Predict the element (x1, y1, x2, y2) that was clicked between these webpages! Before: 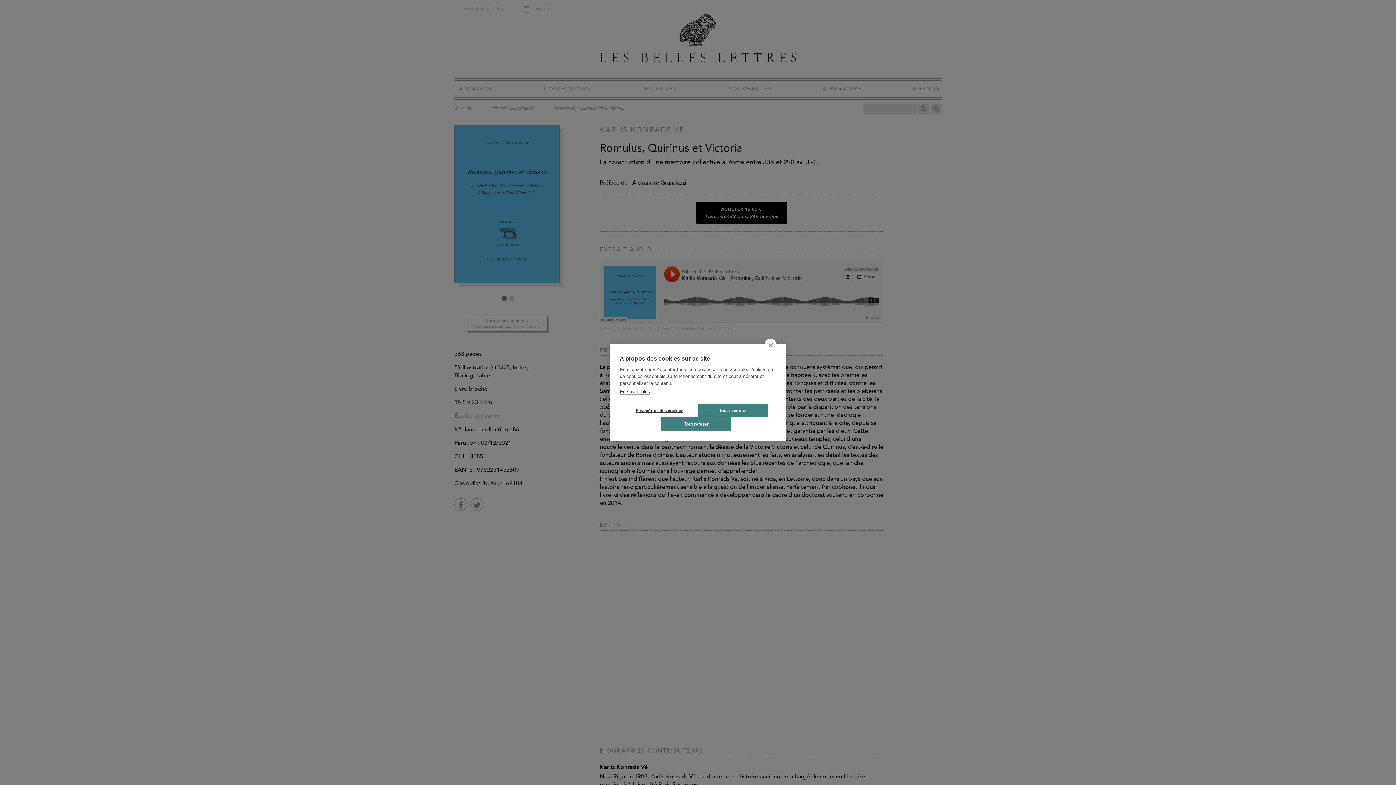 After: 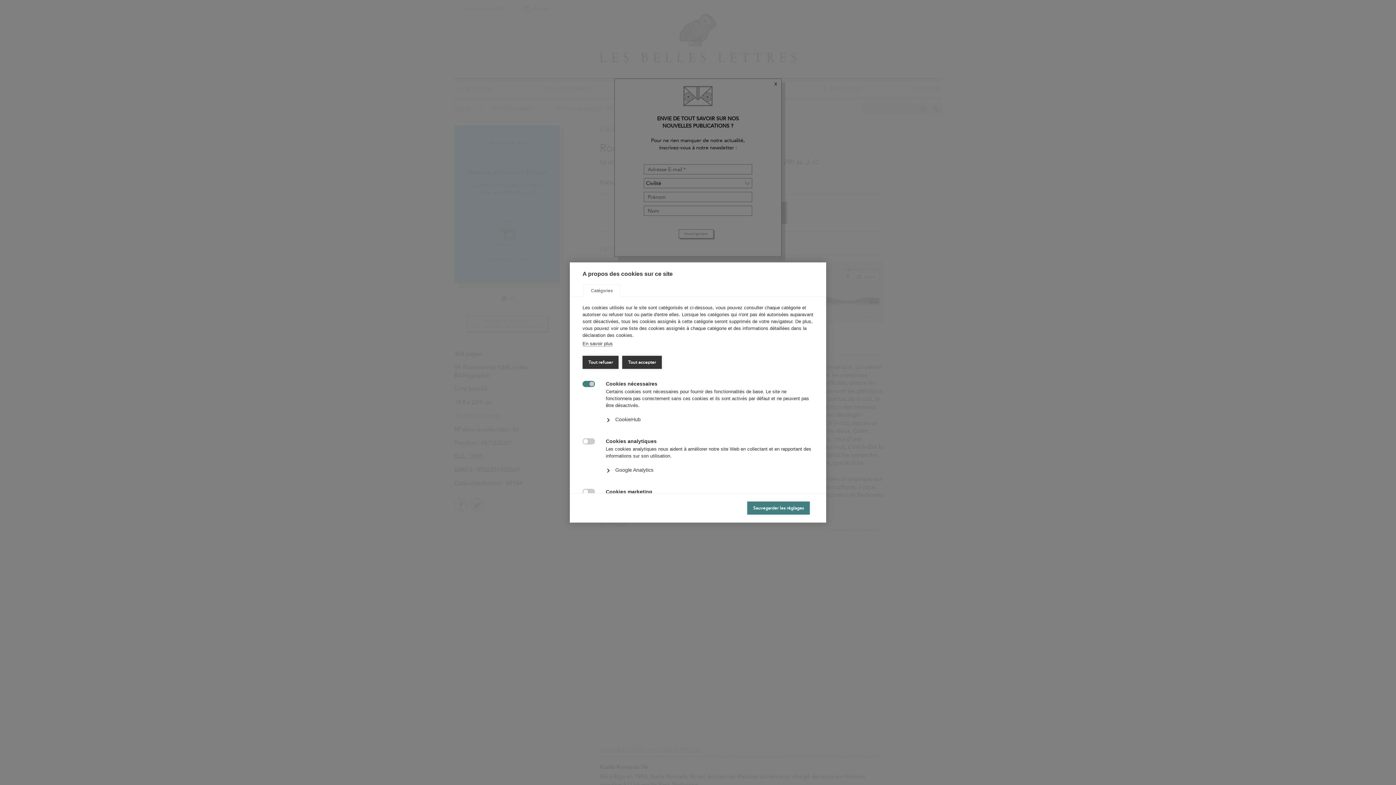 Action: label: Paramètres des cookies bbox: (624, 404, 694, 417)